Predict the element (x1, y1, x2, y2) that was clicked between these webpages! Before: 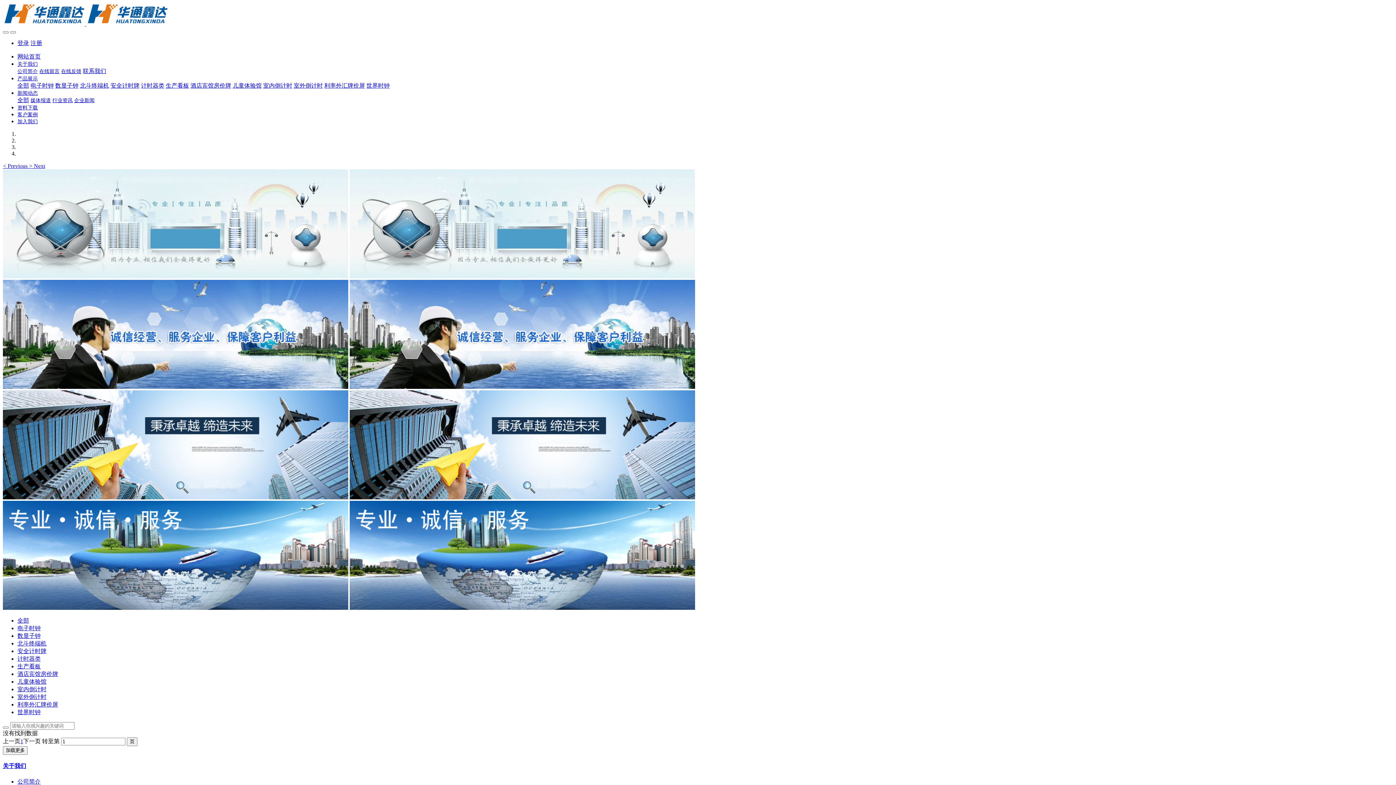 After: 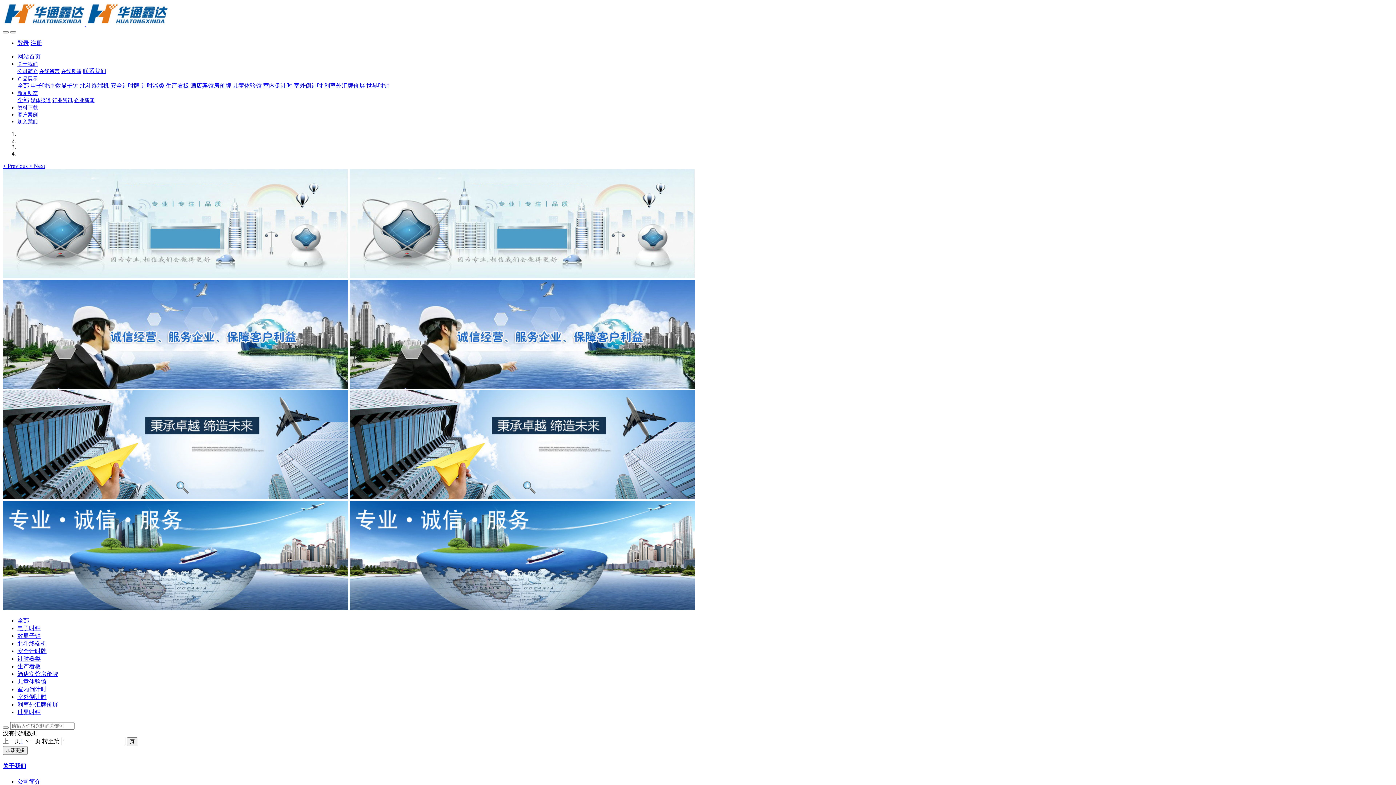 Action: bbox: (232, 82, 261, 88) label: 儿童体验馆